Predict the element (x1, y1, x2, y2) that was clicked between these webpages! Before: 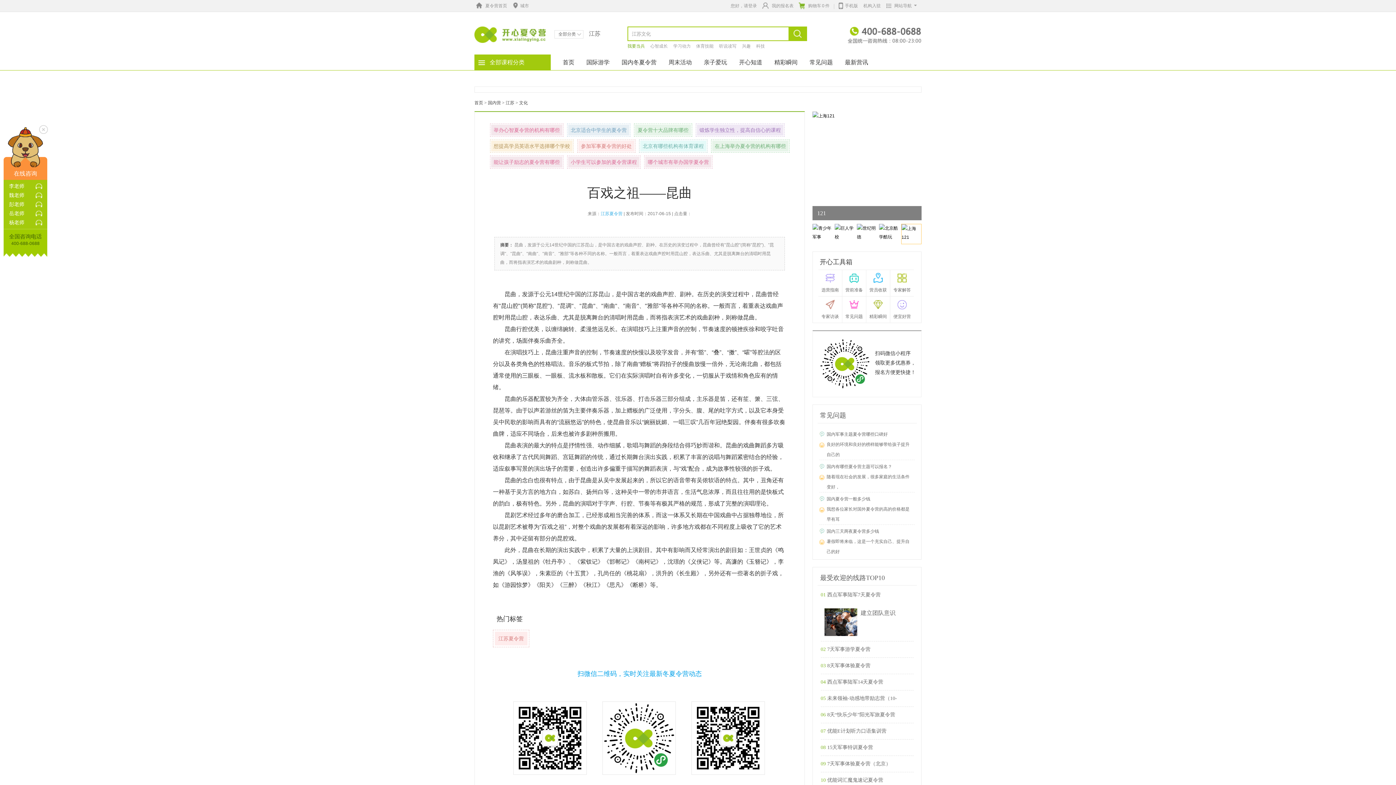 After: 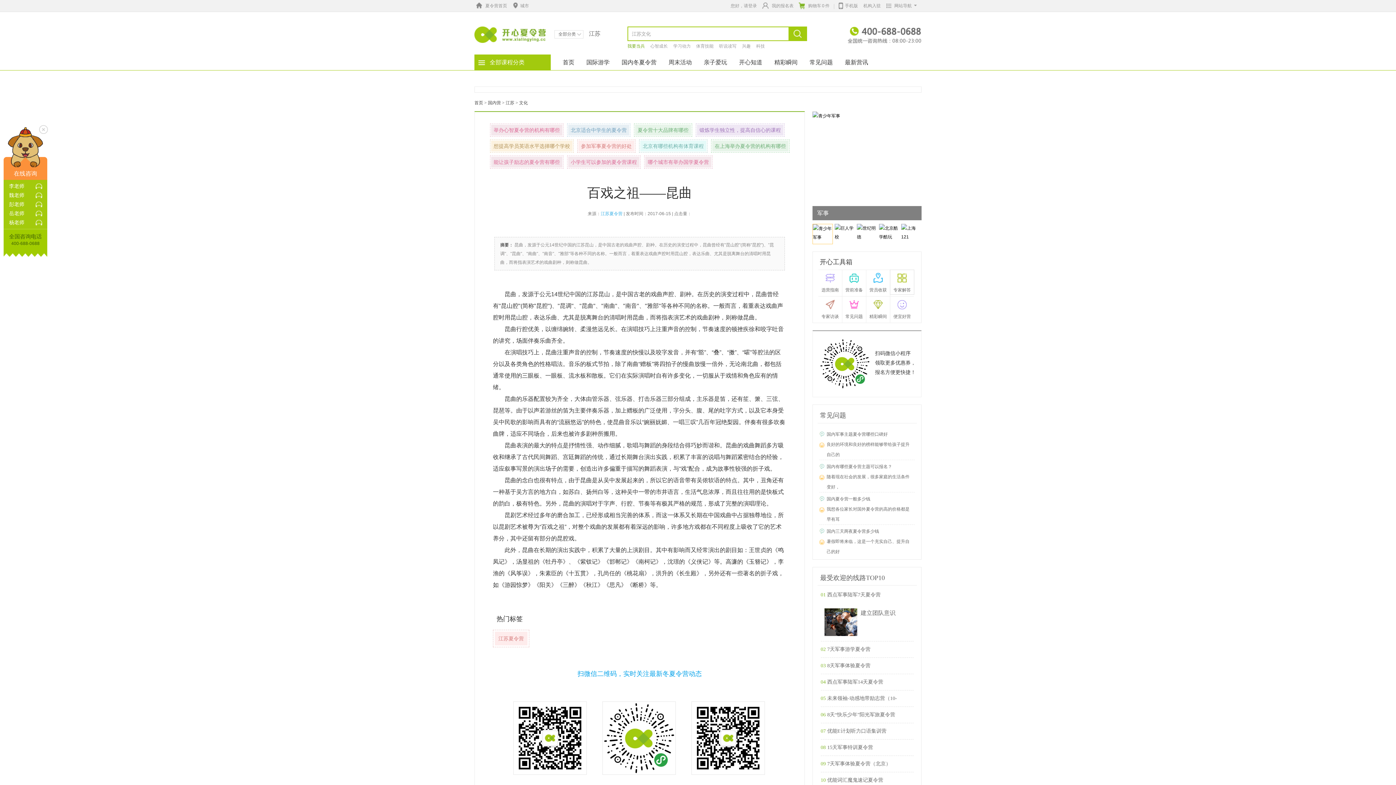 Action: bbox: (890, 270, 914, 294) label: 专家解答